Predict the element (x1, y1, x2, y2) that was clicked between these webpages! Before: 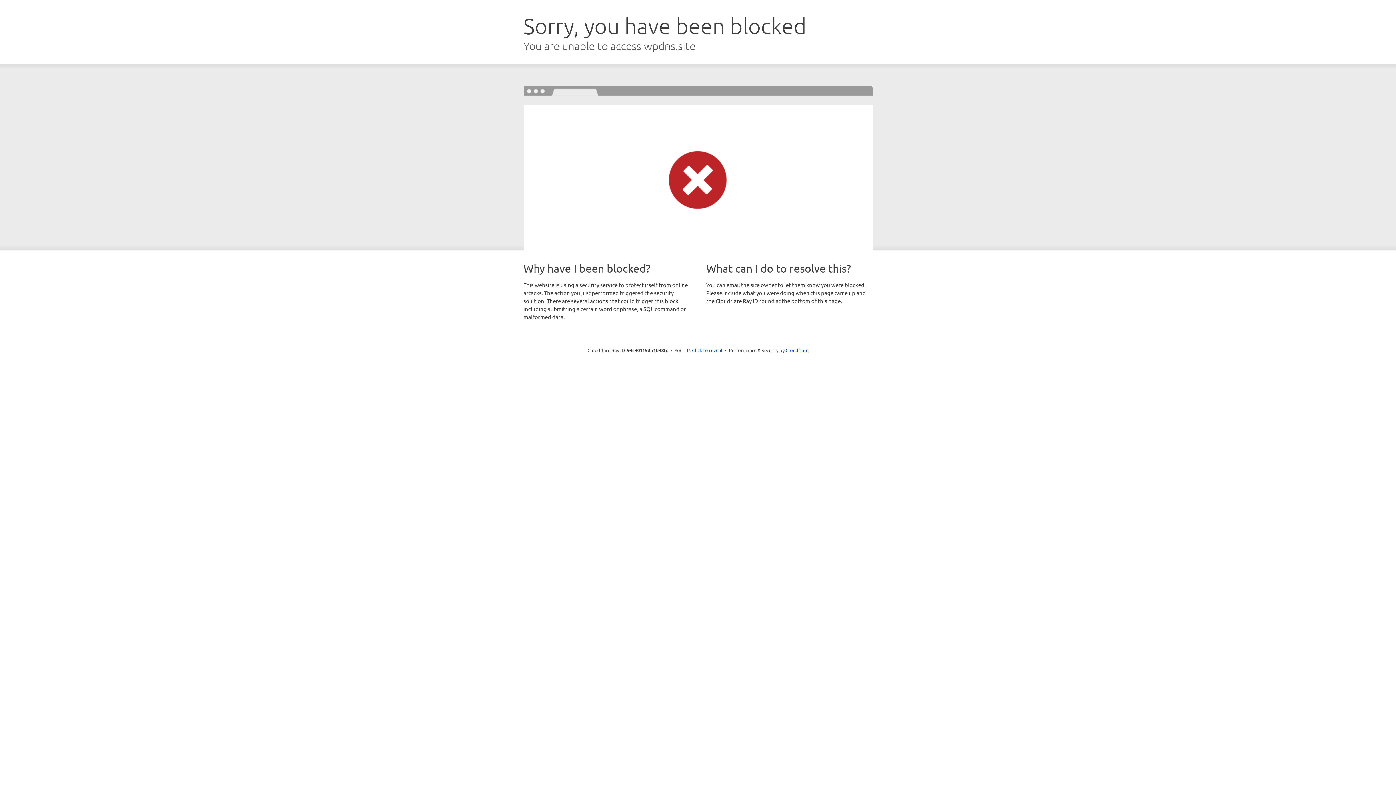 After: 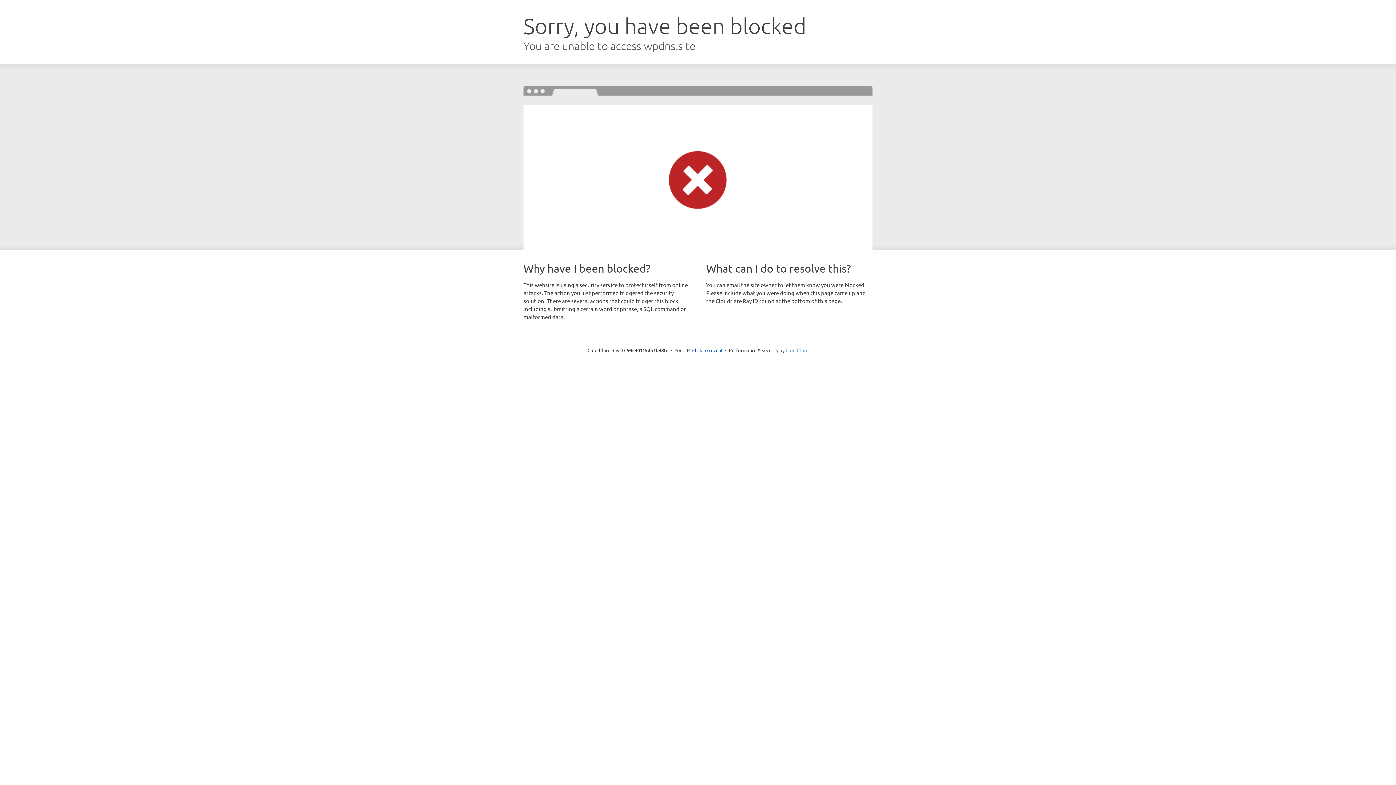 Action: bbox: (785, 347, 808, 353) label: Cloudflare